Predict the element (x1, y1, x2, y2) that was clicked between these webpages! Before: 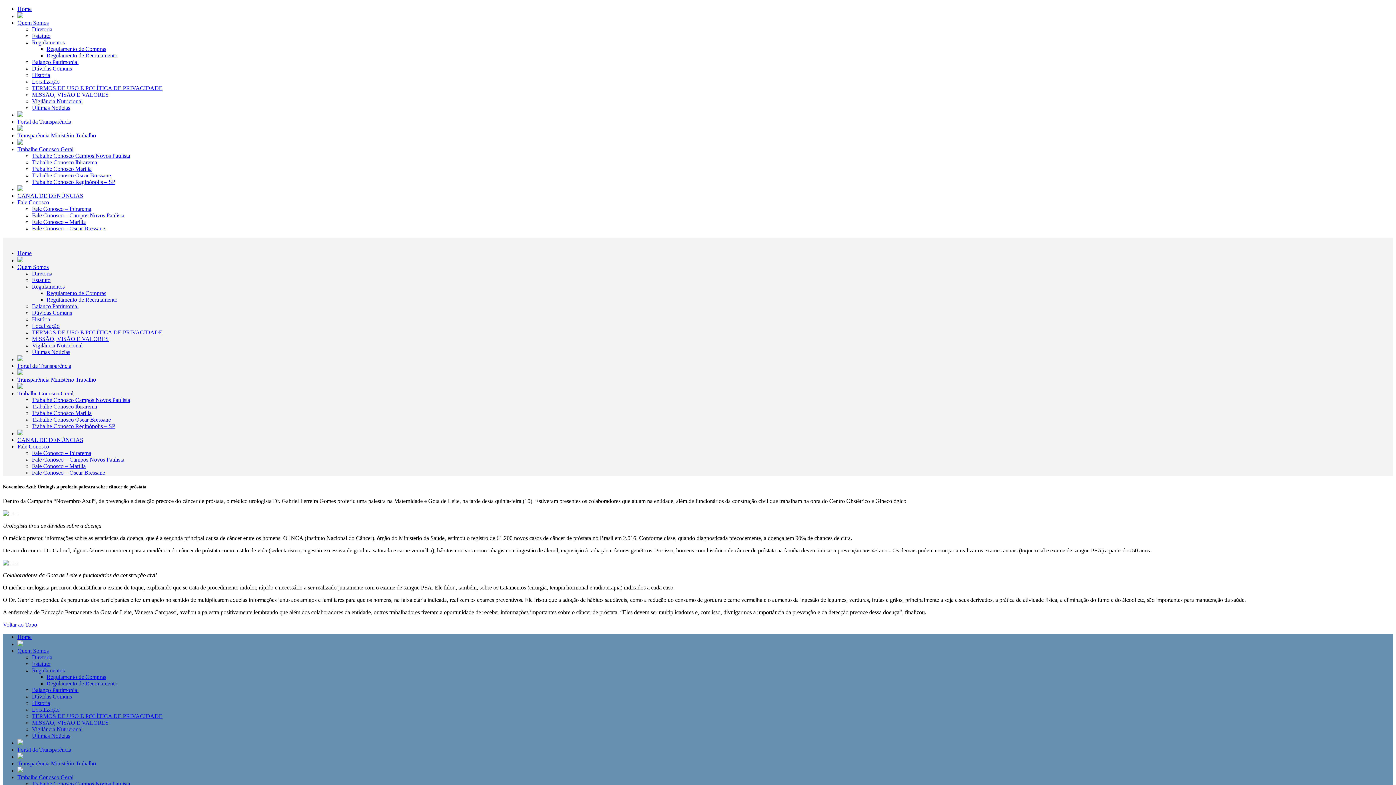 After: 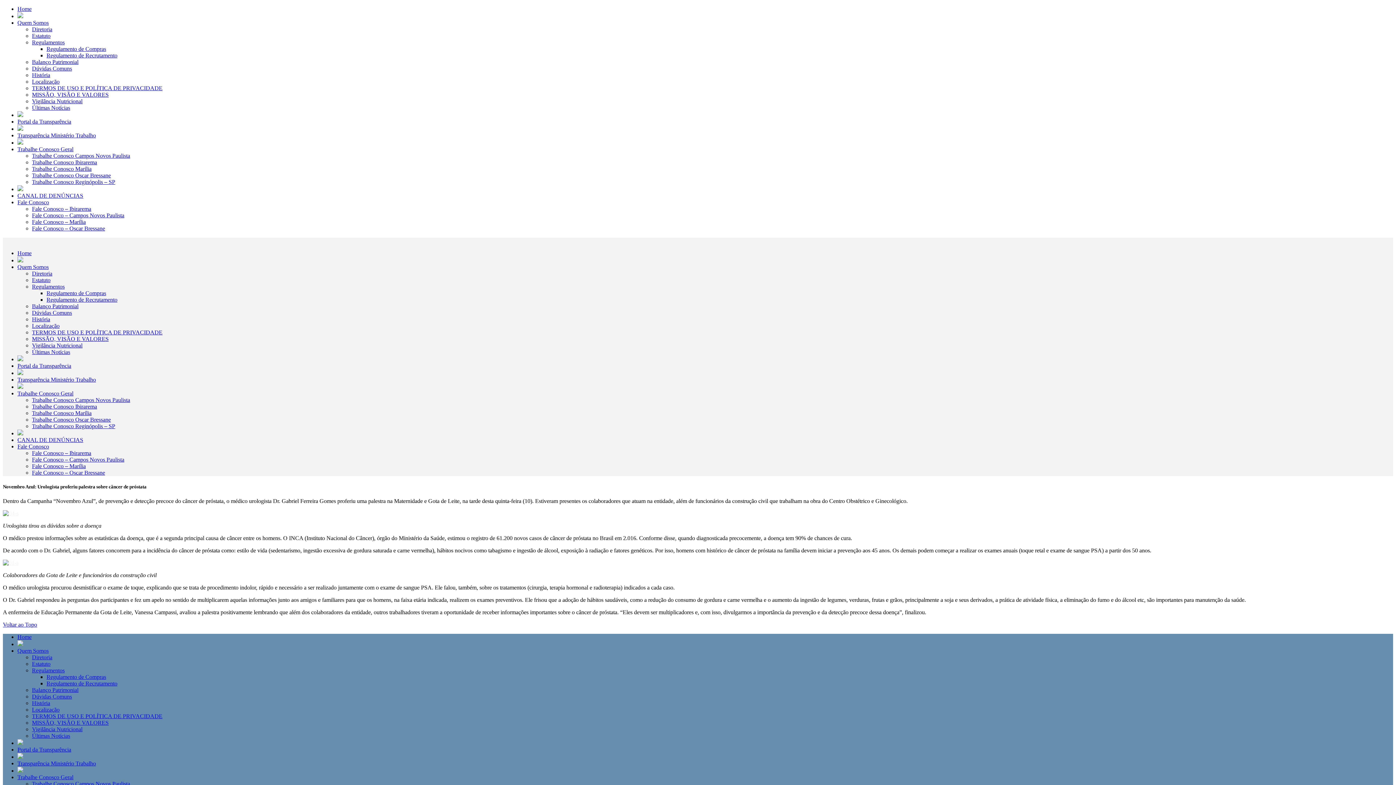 Action: bbox: (17, 754, 23, 760)